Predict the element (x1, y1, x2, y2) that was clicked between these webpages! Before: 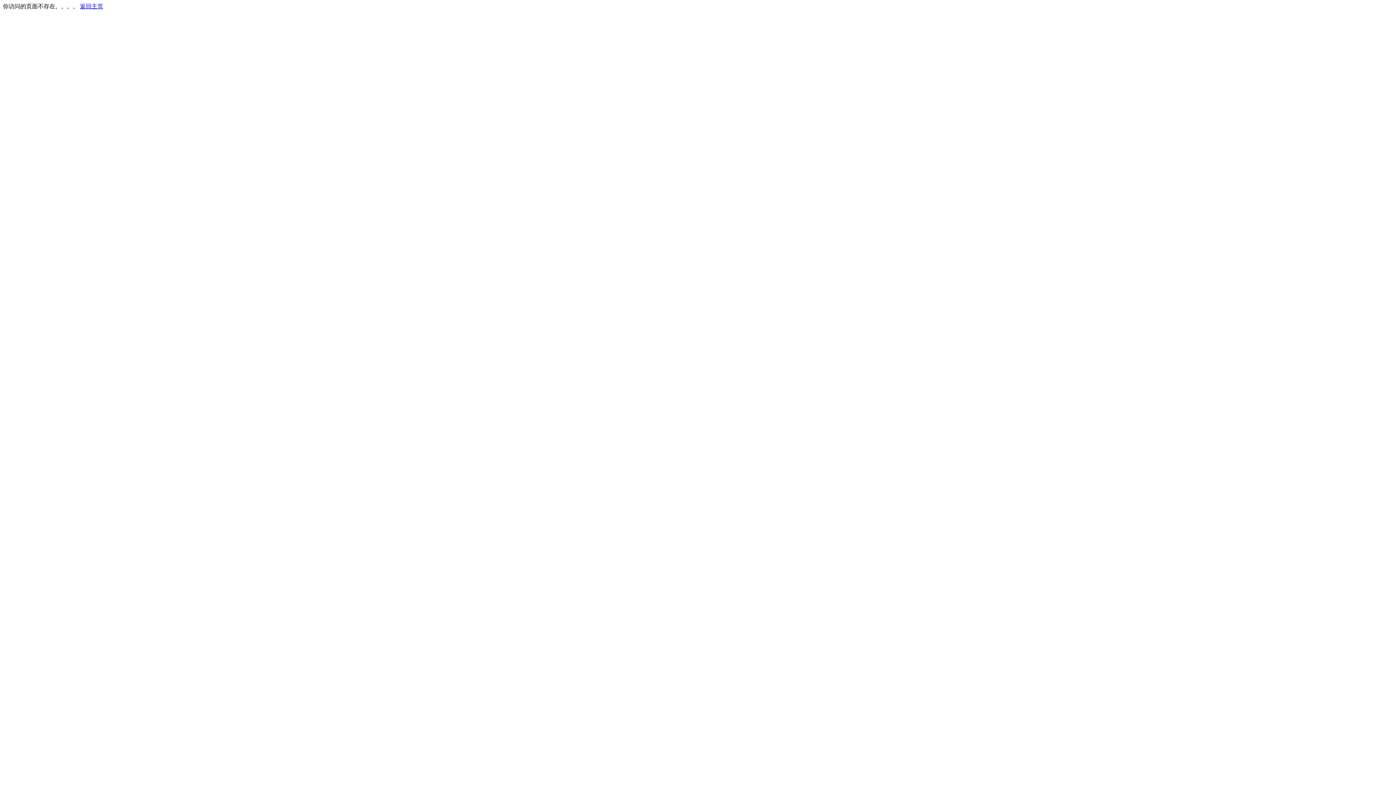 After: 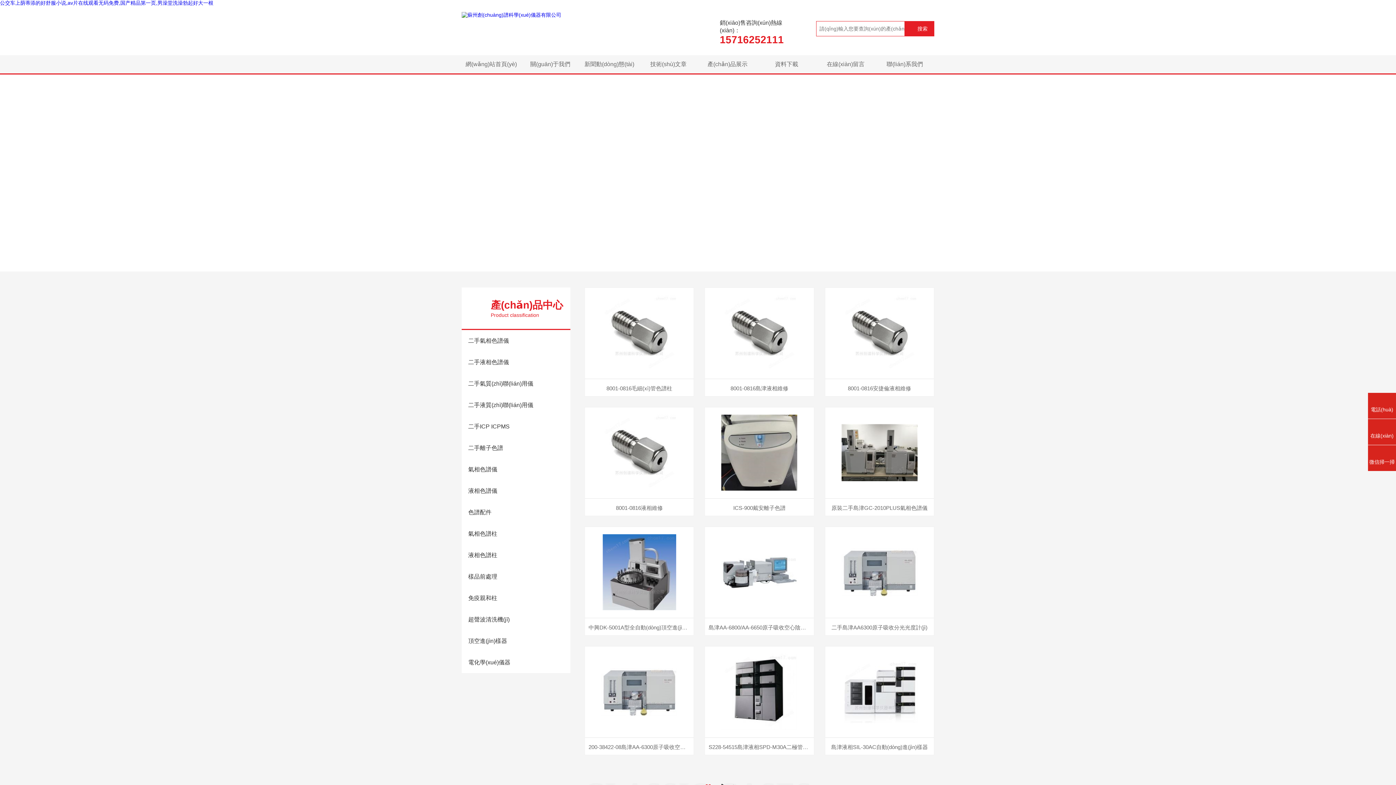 Action: label: 返回主页 bbox: (80, 3, 103, 9)